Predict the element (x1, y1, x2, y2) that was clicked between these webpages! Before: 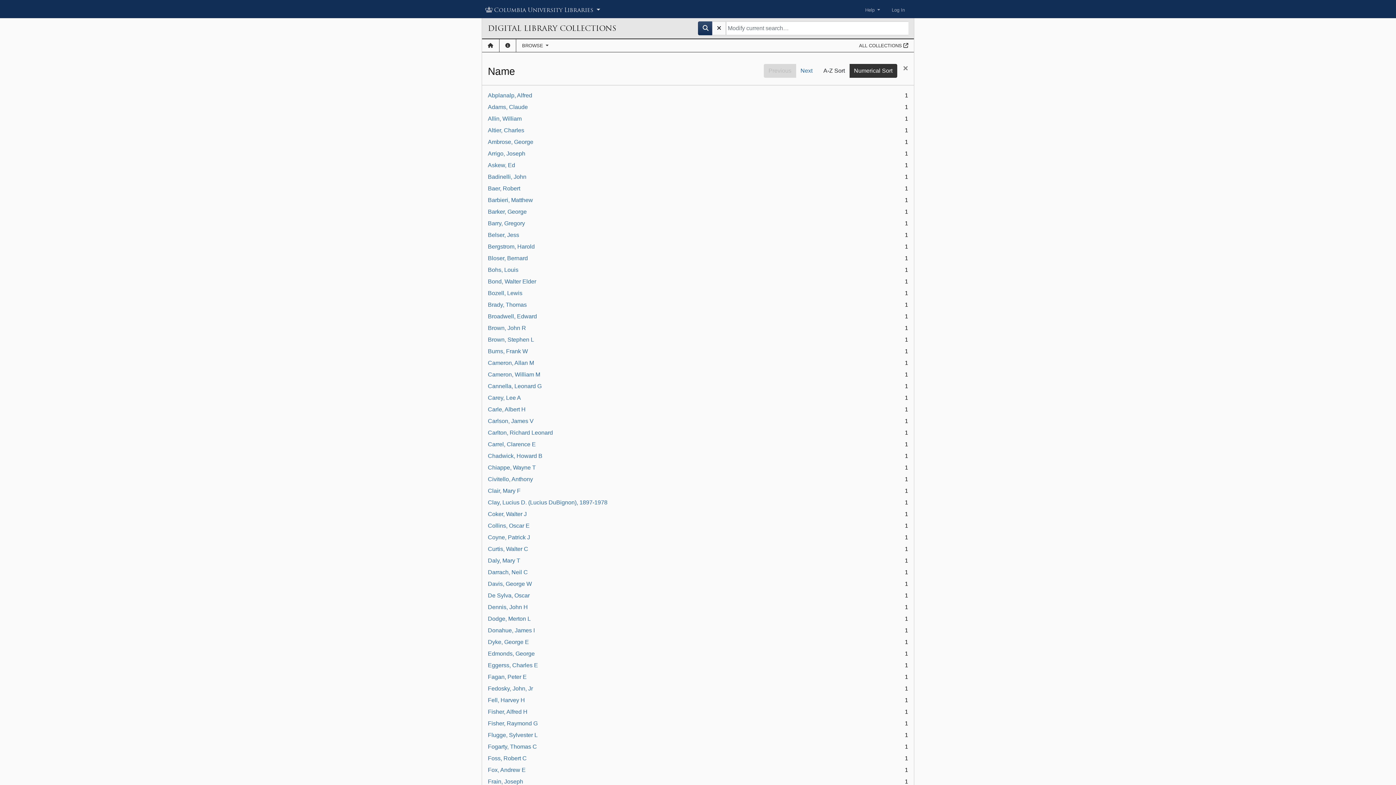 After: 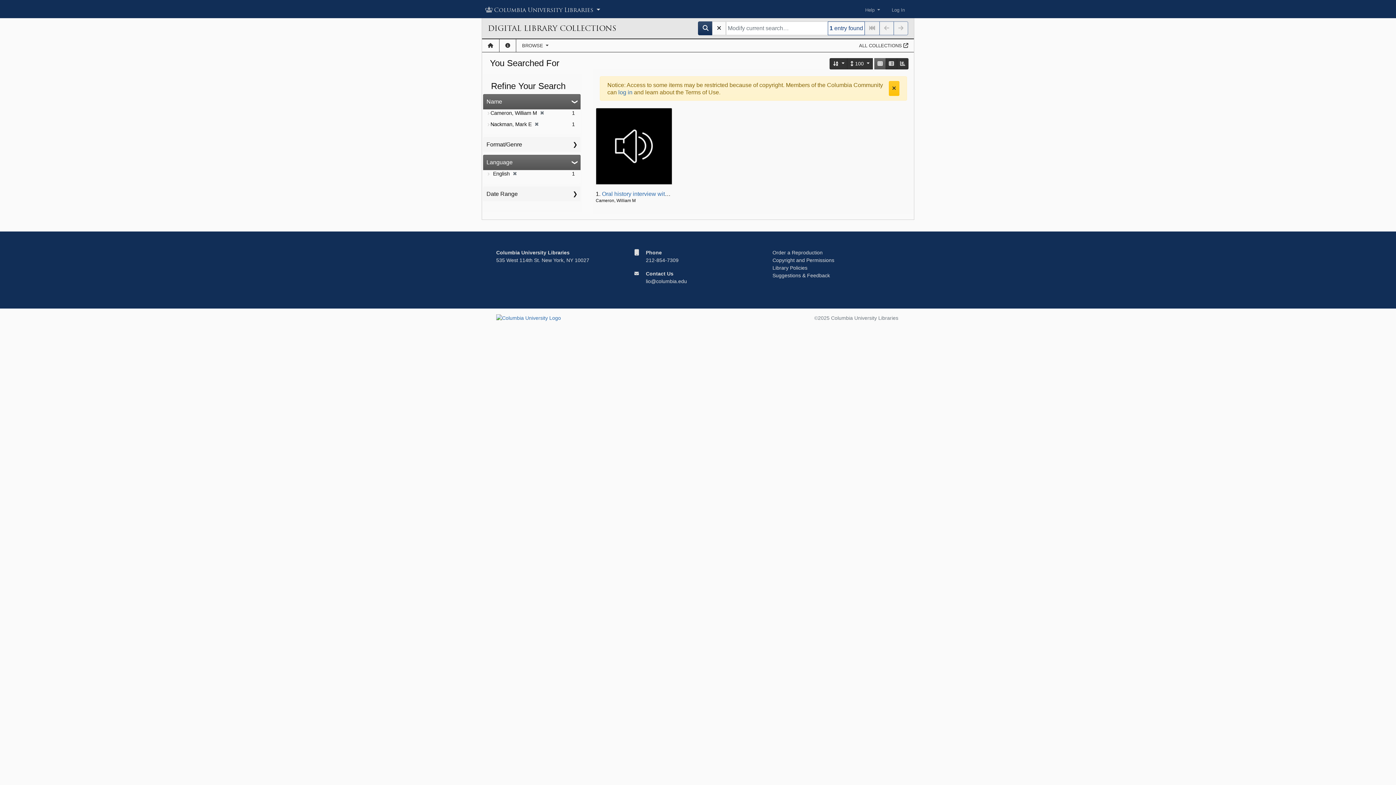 Action: label: Cameron, William M bbox: (488, 371, 540, 377)